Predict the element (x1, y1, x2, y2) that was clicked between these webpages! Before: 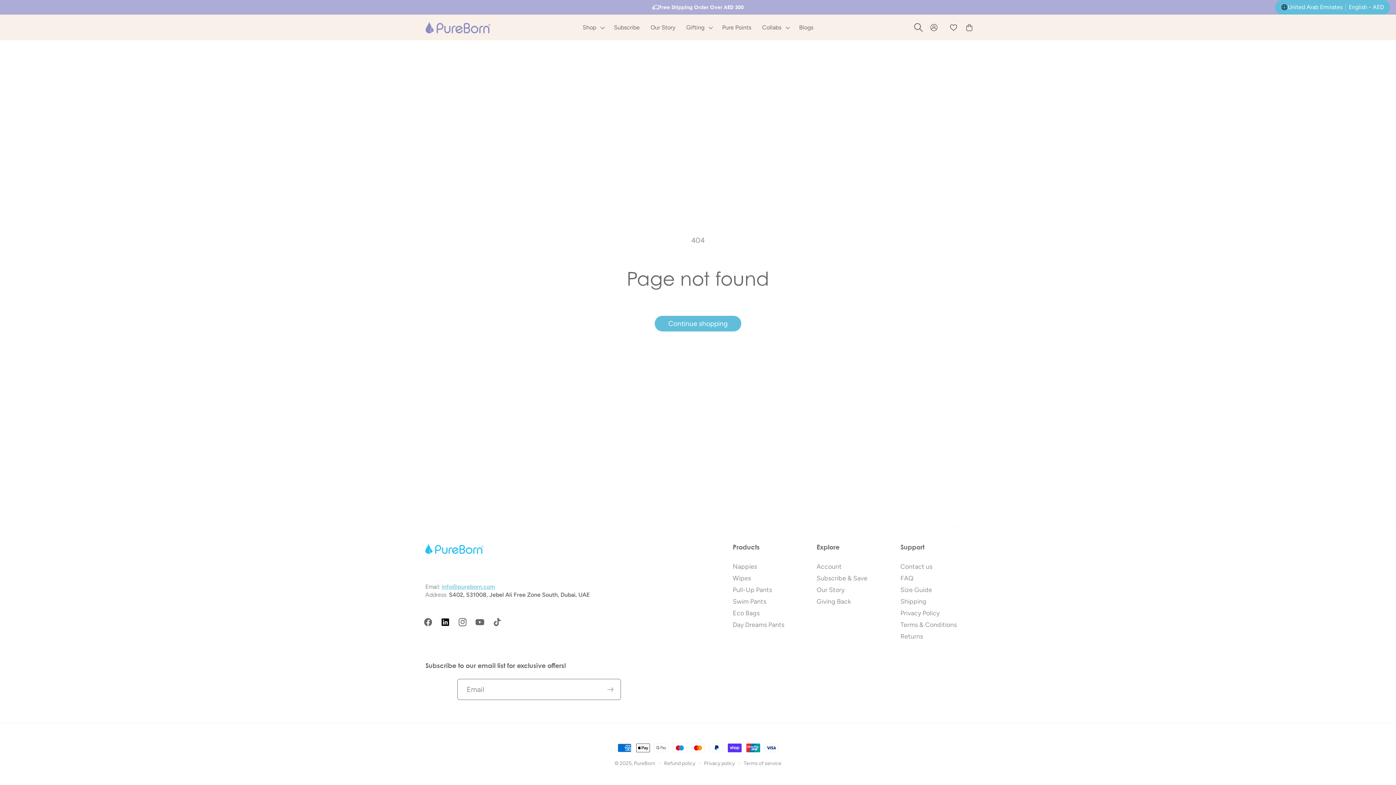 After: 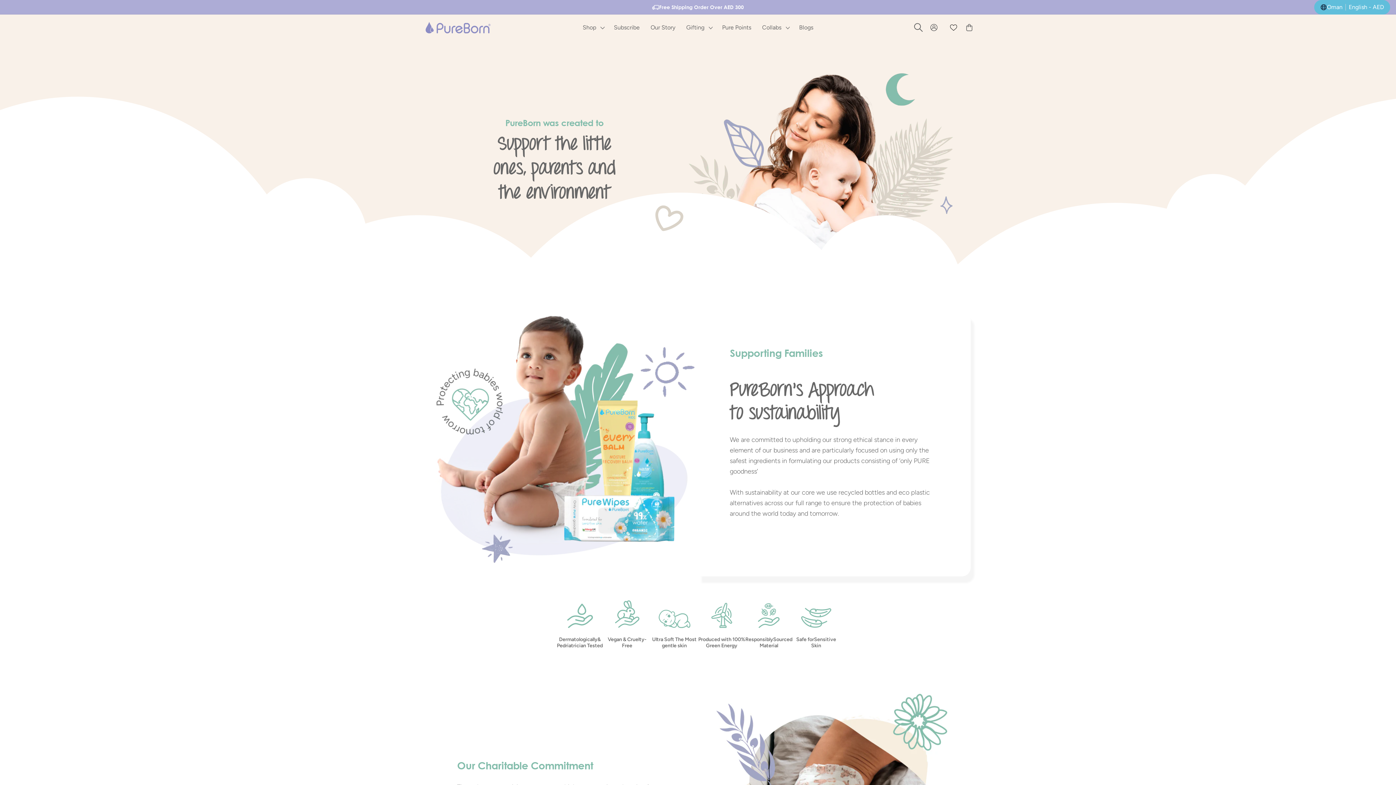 Action: label: Our Story bbox: (816, 585, 844, 594)